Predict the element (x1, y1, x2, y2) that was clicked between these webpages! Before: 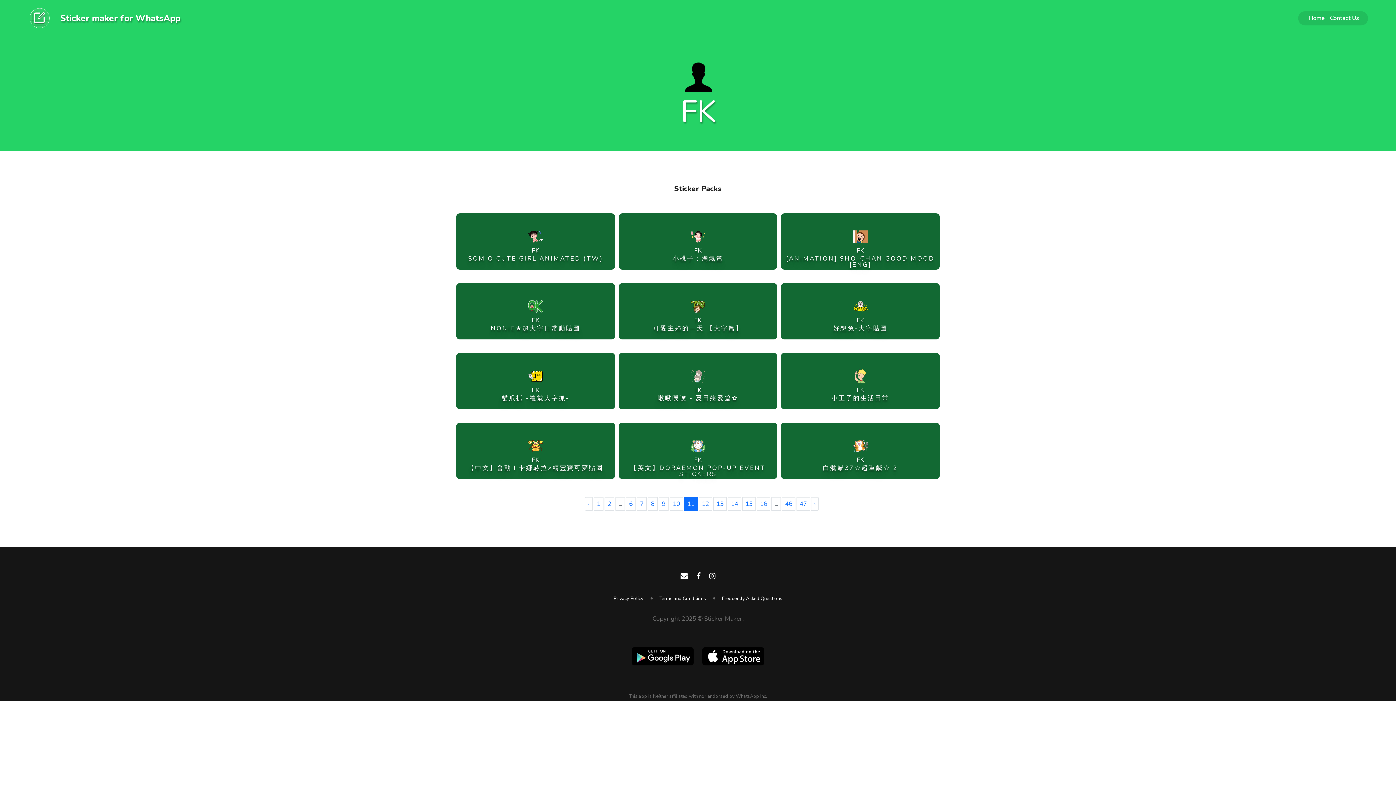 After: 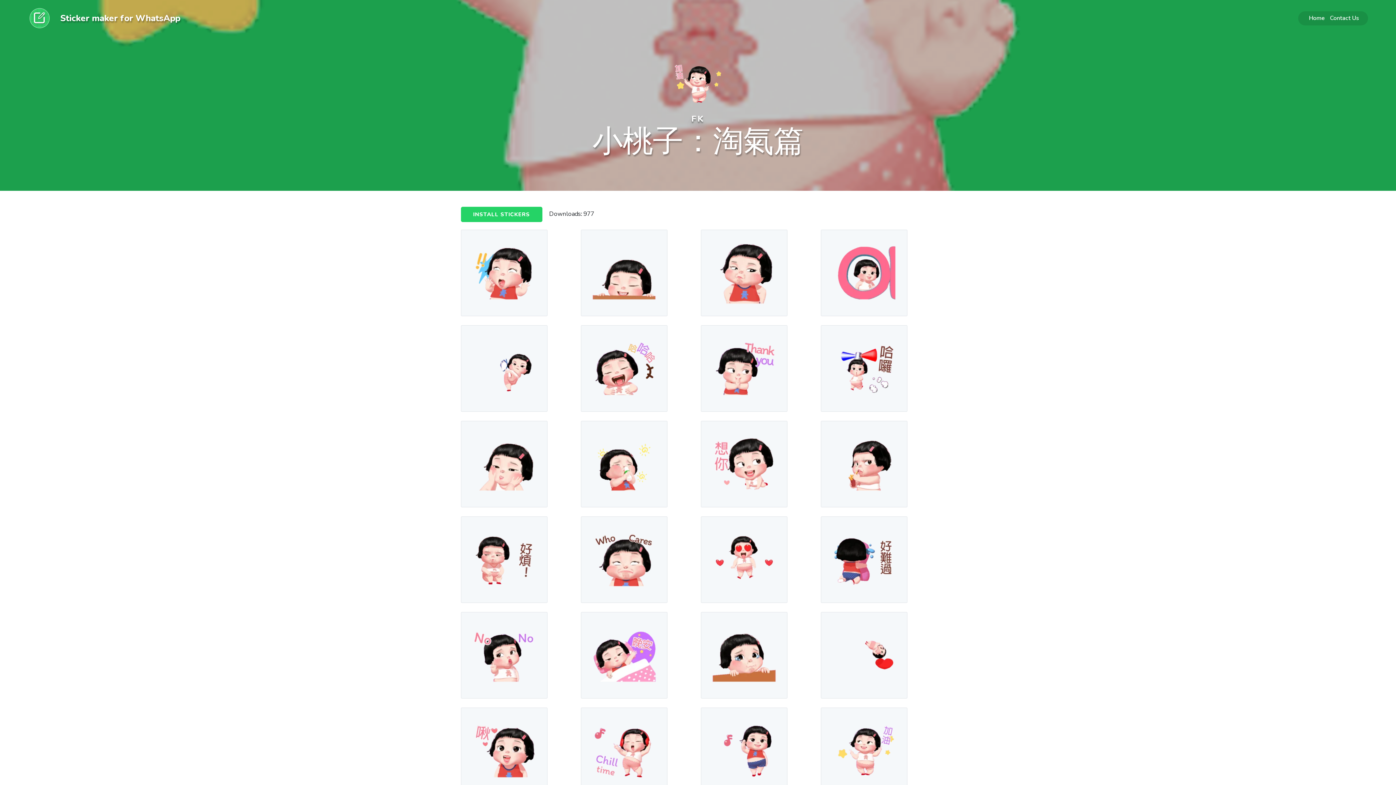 Action: bbox: (618, 213, 777, 268) label: FK
小桃子：淘氣篇